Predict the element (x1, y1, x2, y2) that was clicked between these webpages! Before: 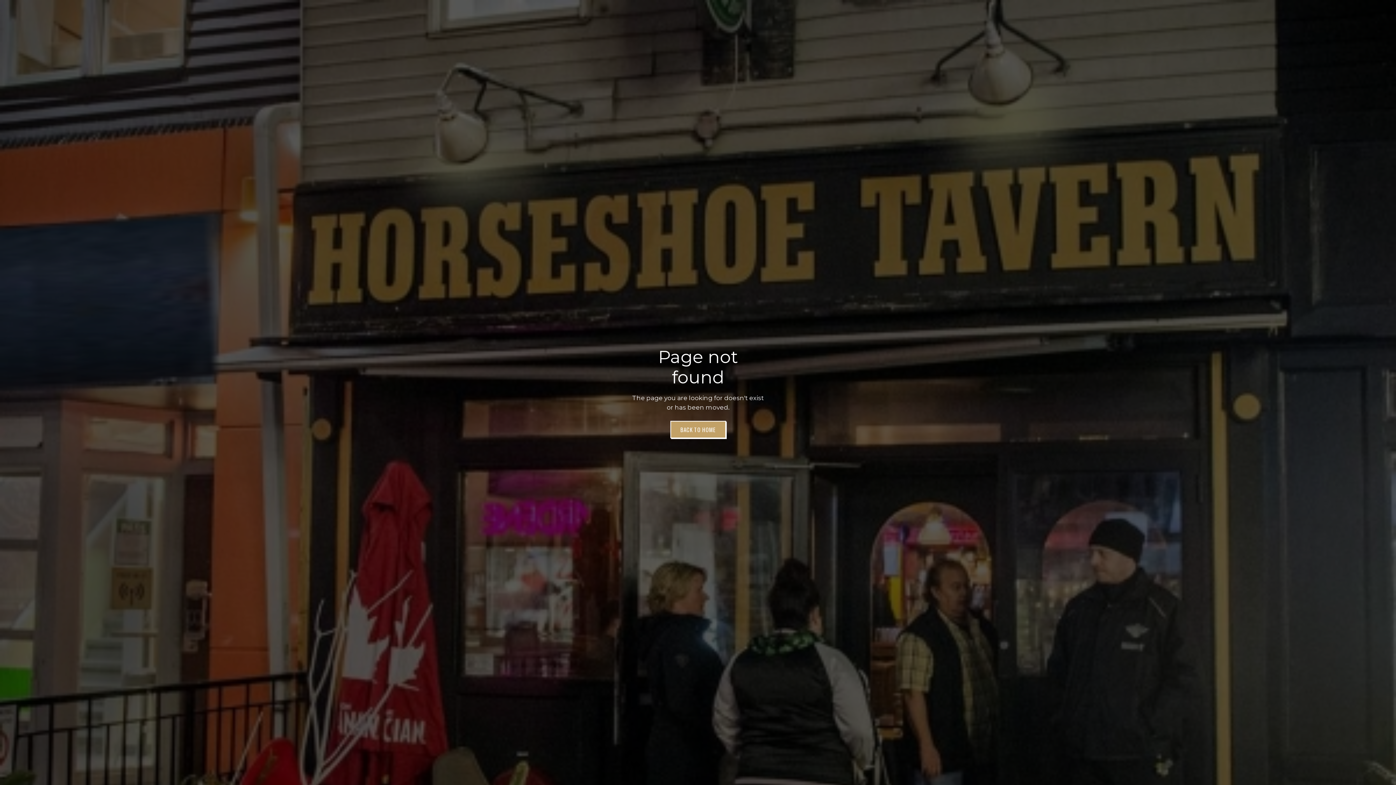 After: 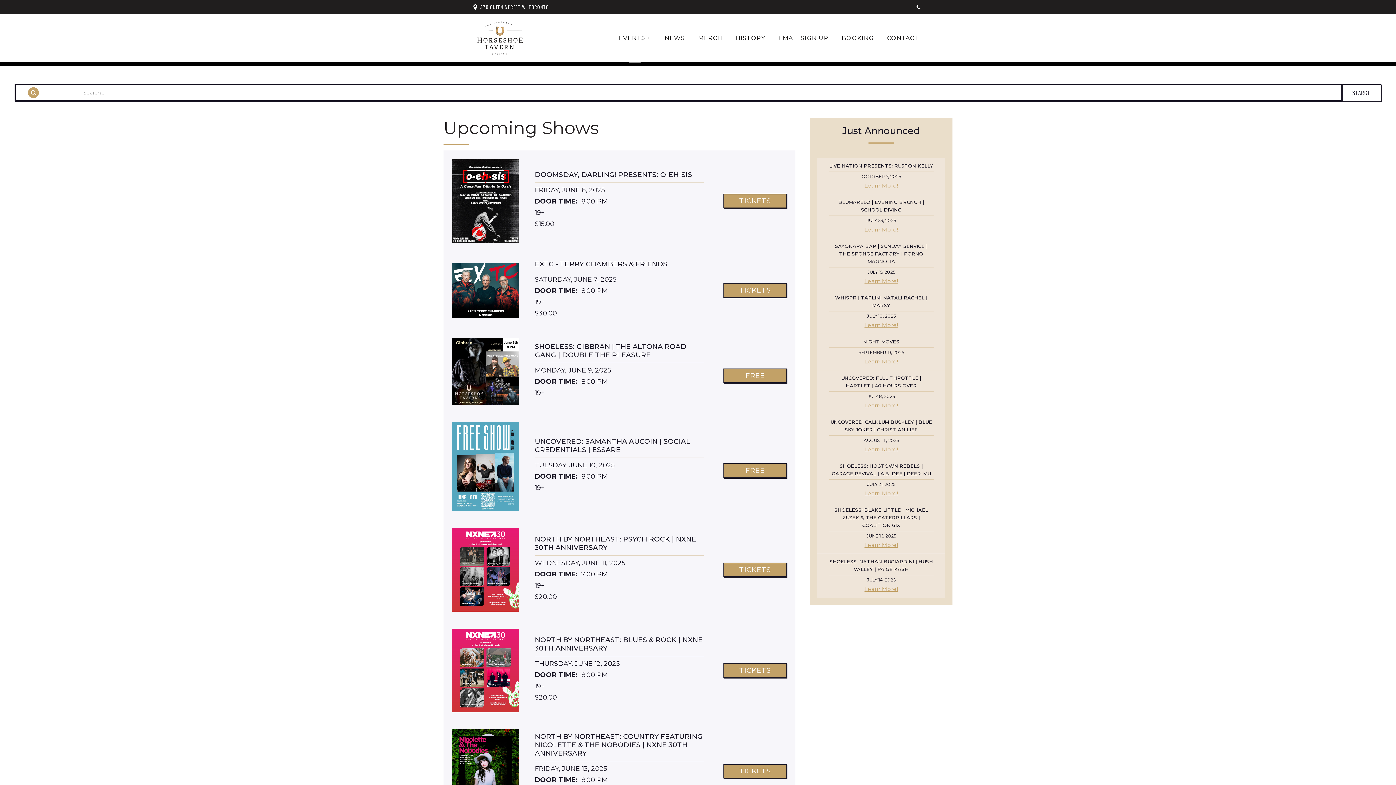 Action: bbox: (670, 421, 726, 438) label: BACK TO HOME